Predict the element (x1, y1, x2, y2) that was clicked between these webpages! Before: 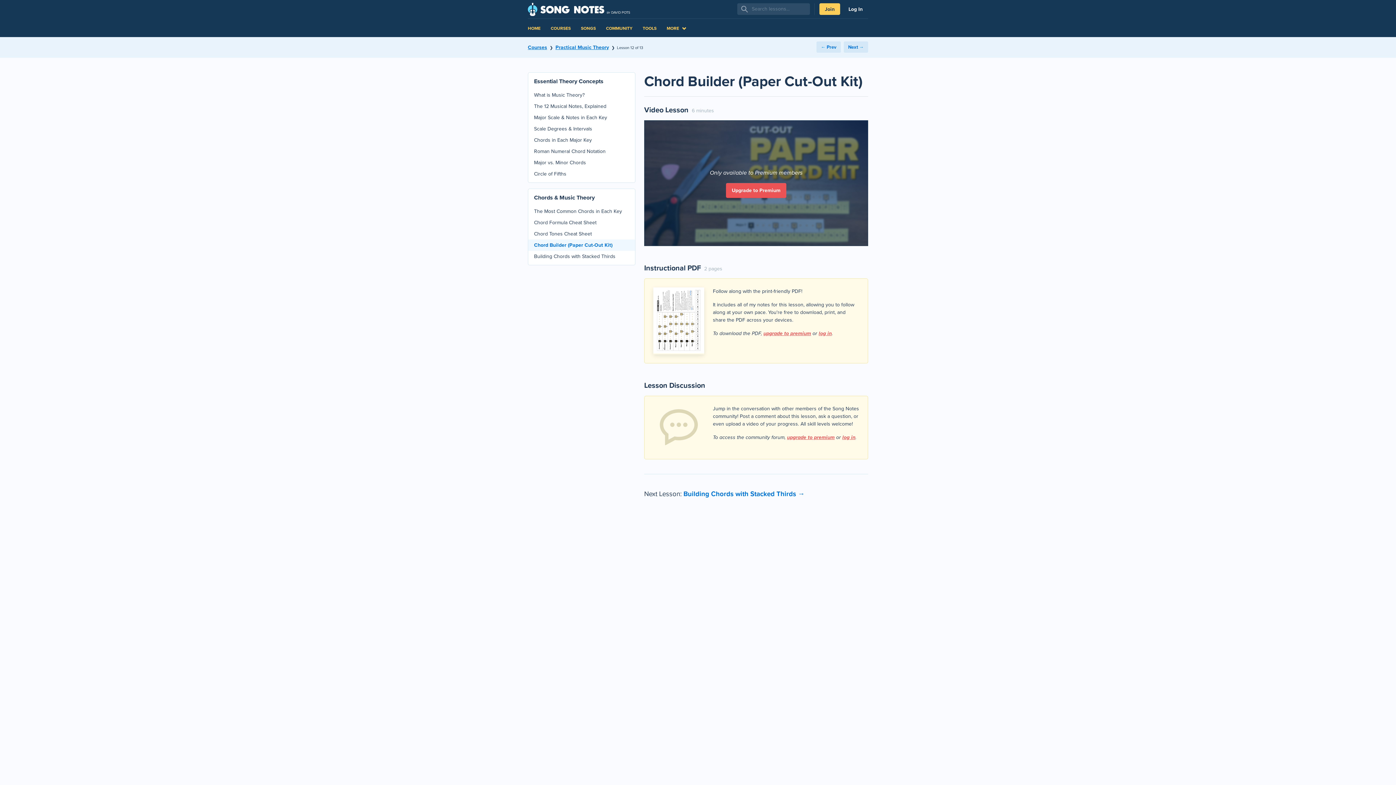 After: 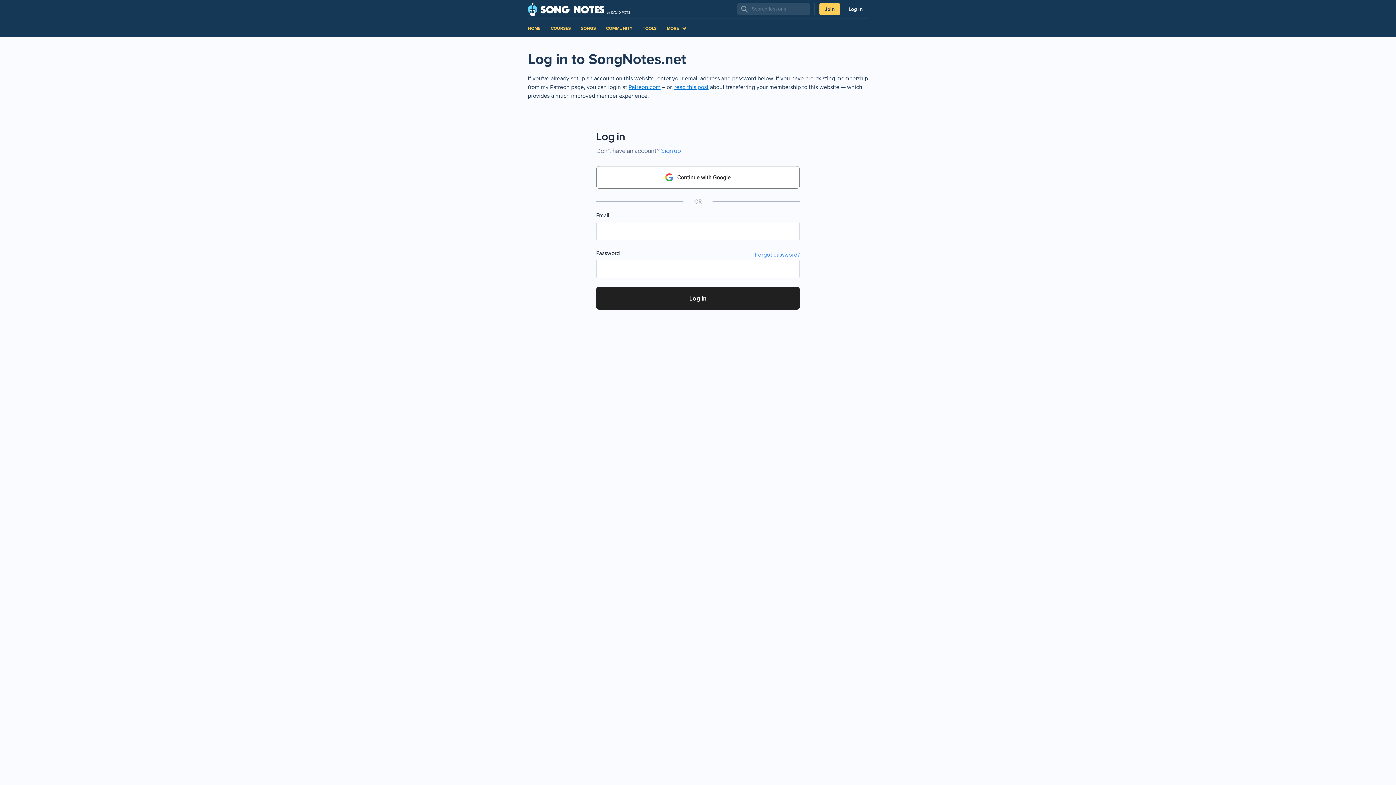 Action: label: Log In bbox: (843, 3, 868, 14)